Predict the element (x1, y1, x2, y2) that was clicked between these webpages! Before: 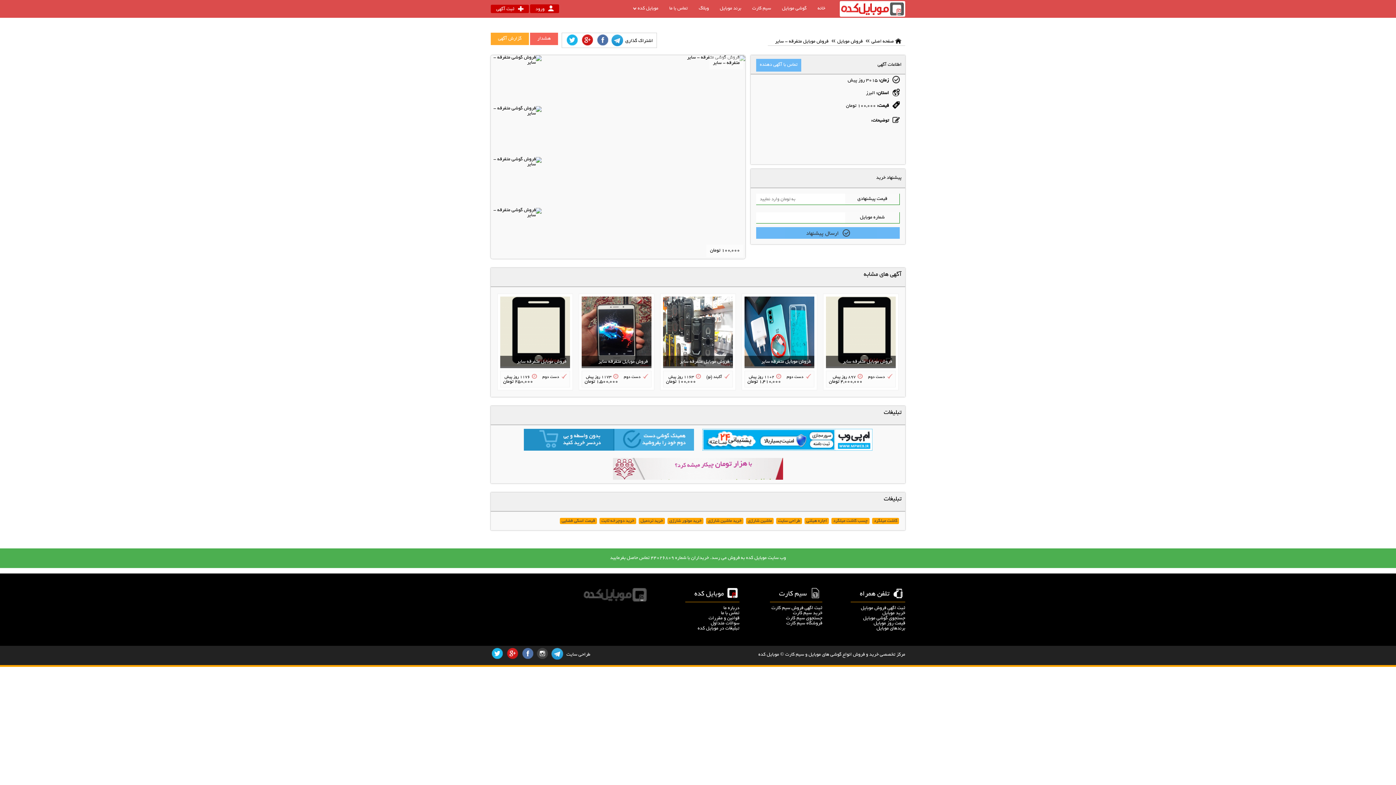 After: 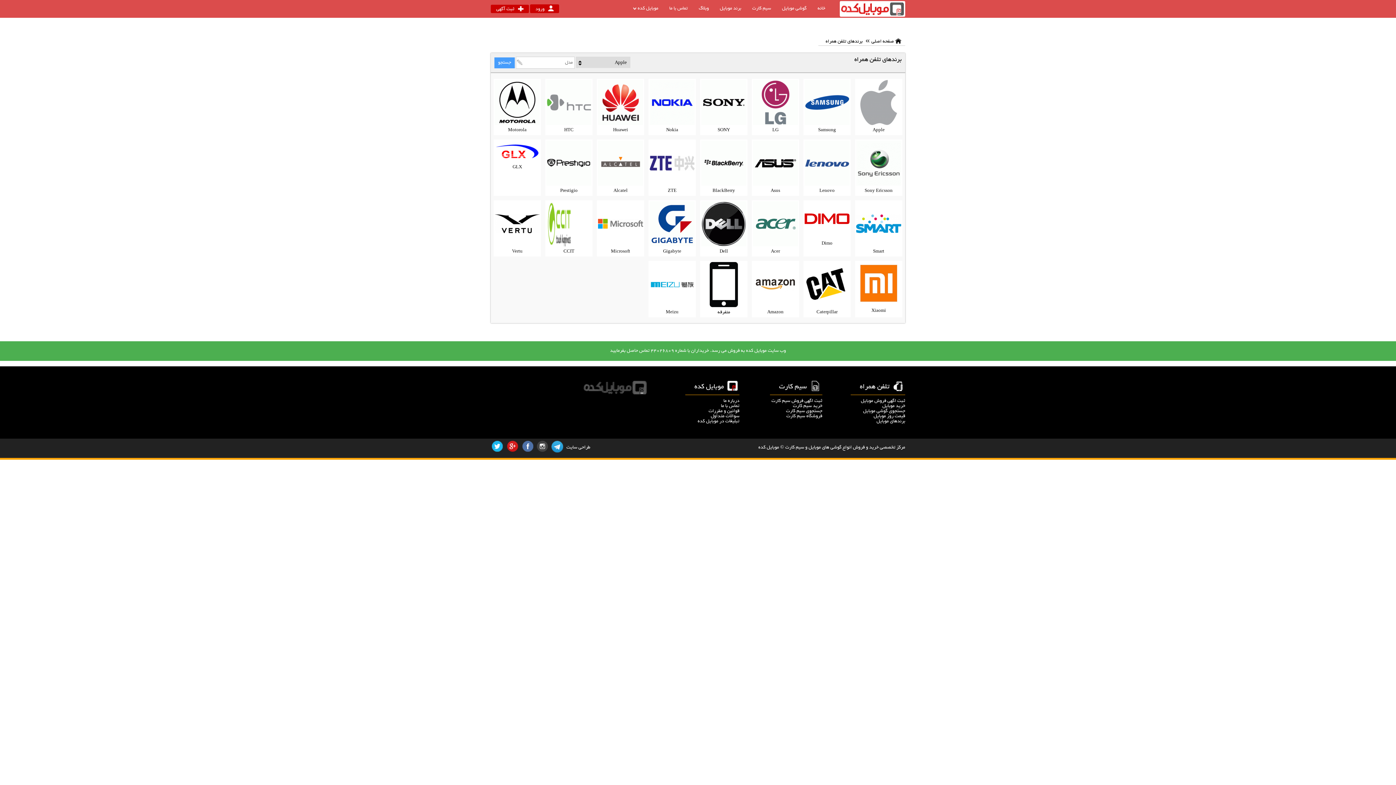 Action: label: قیمت روز موبایل bbox: (873, 621, 905, 626)